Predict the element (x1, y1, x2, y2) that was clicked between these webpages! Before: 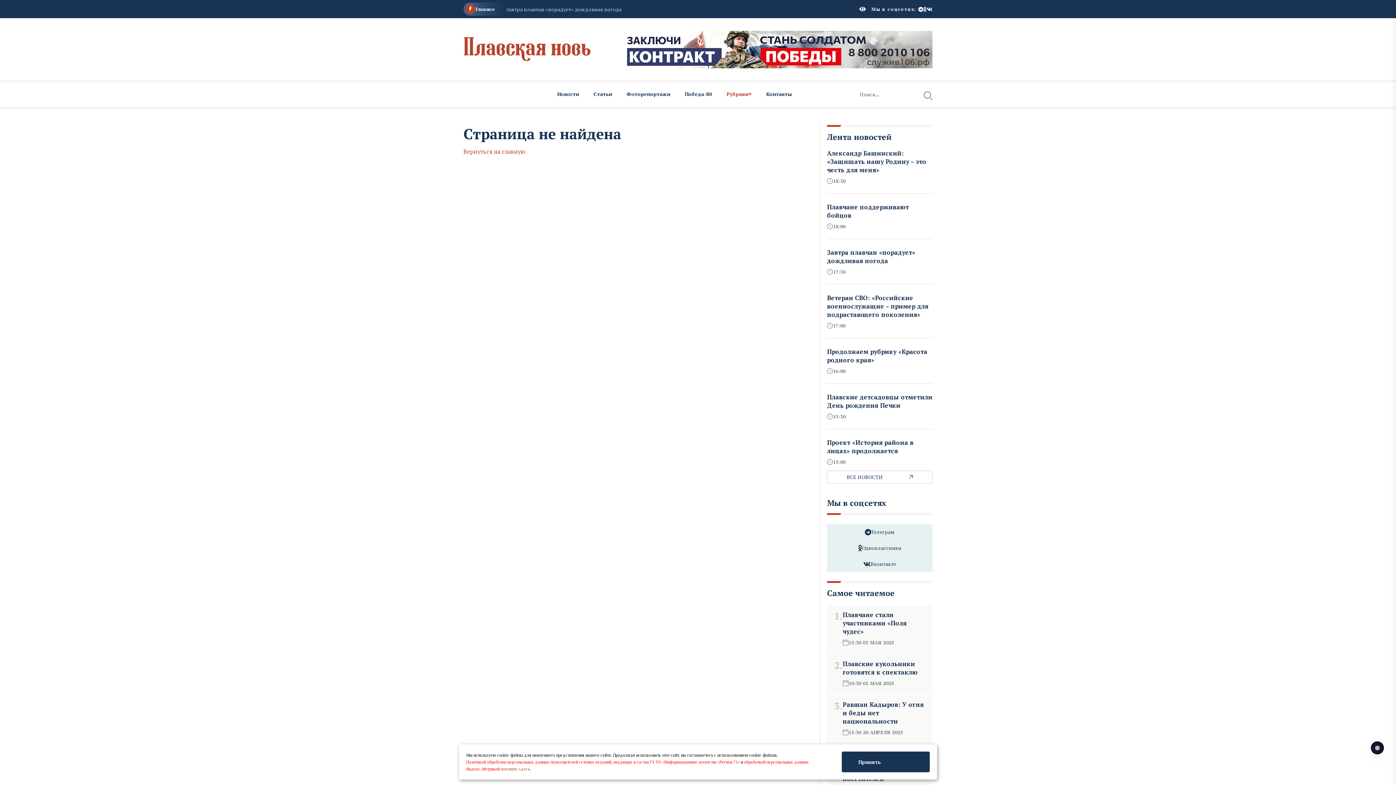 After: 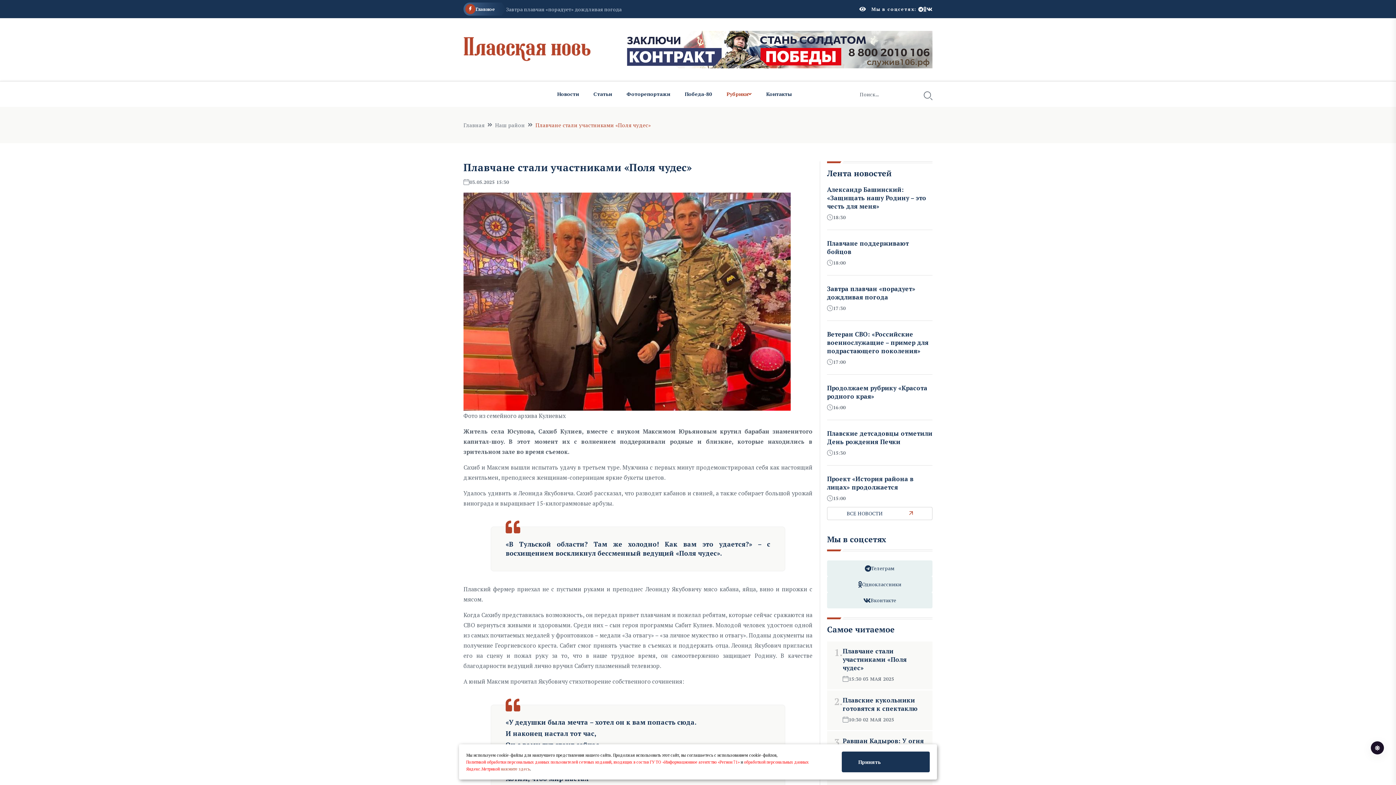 Action: bbox: (842, 610, 906, 635) label: Плавчане стали участниками «Поля чудес»